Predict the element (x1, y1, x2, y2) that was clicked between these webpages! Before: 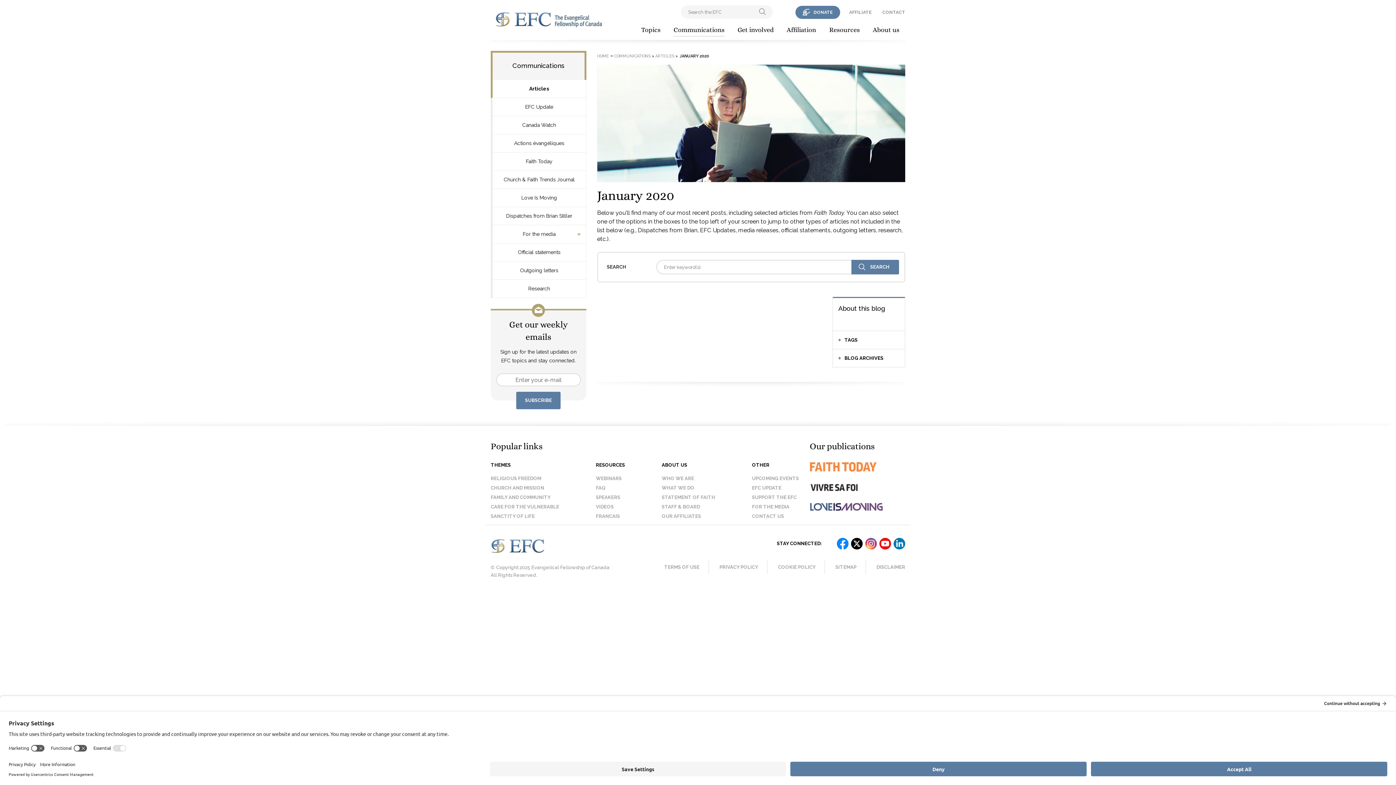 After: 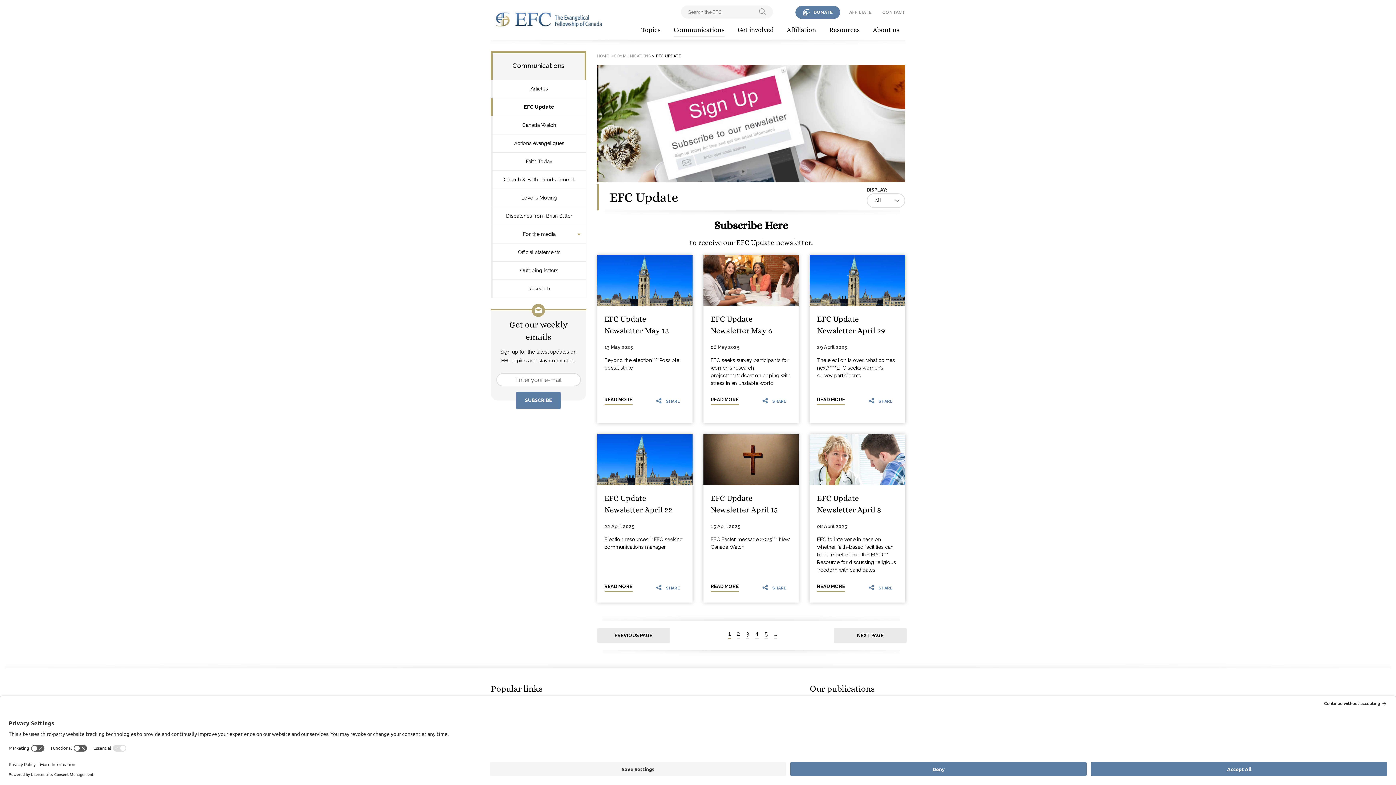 Action: bbox: (752, 483, 799, 493) label: EFC UPDATE